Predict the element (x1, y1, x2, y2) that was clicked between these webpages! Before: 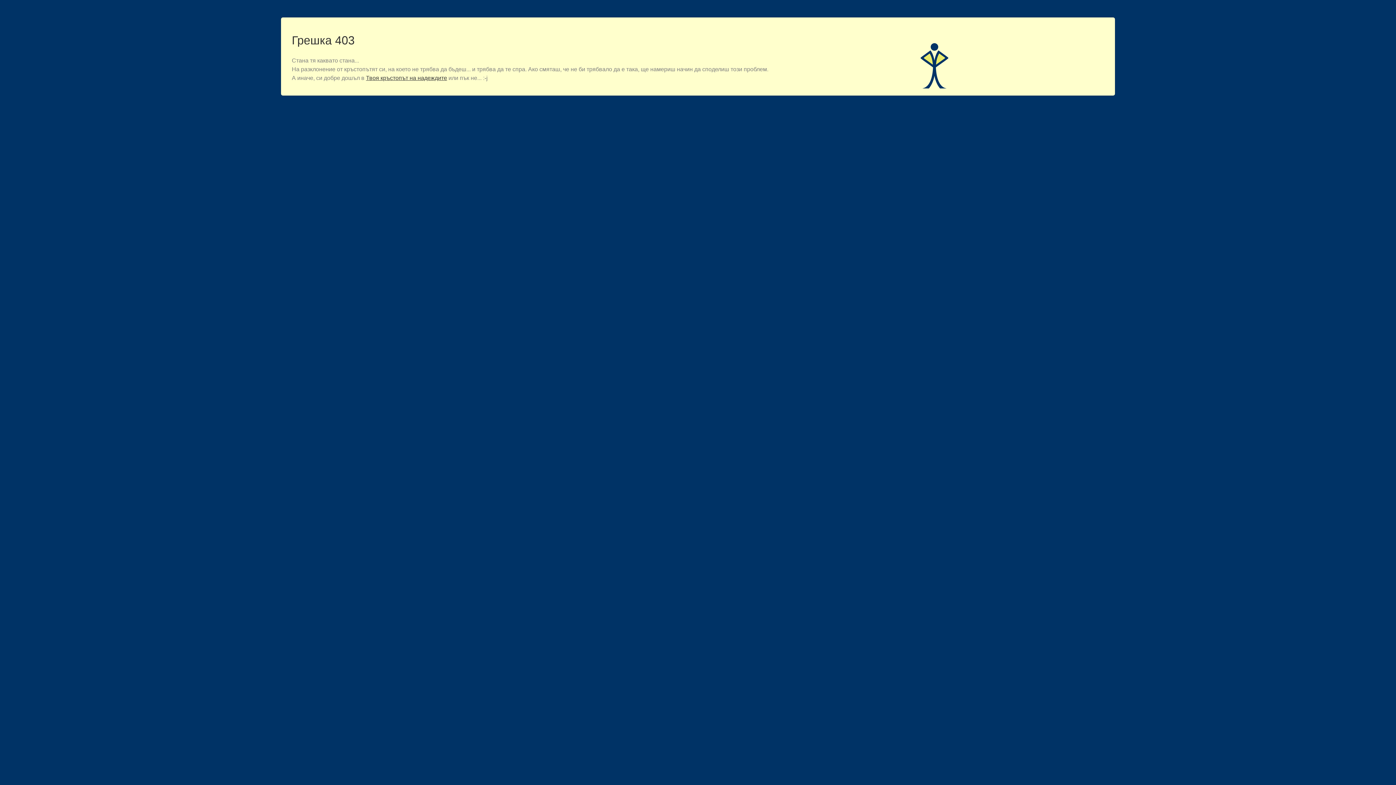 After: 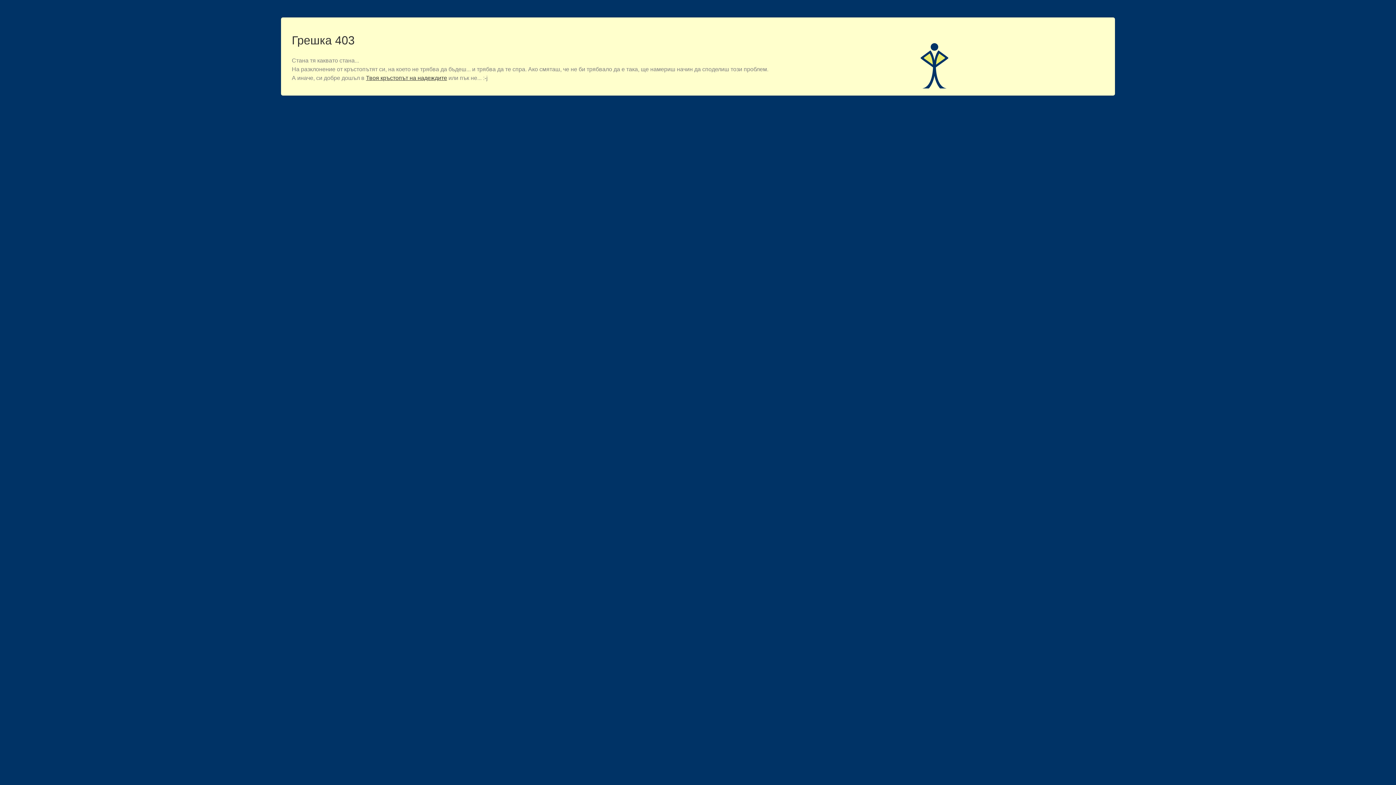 Action: bbox: (366, 74, 447, 81) label: Твоя кръстопът на надеждите